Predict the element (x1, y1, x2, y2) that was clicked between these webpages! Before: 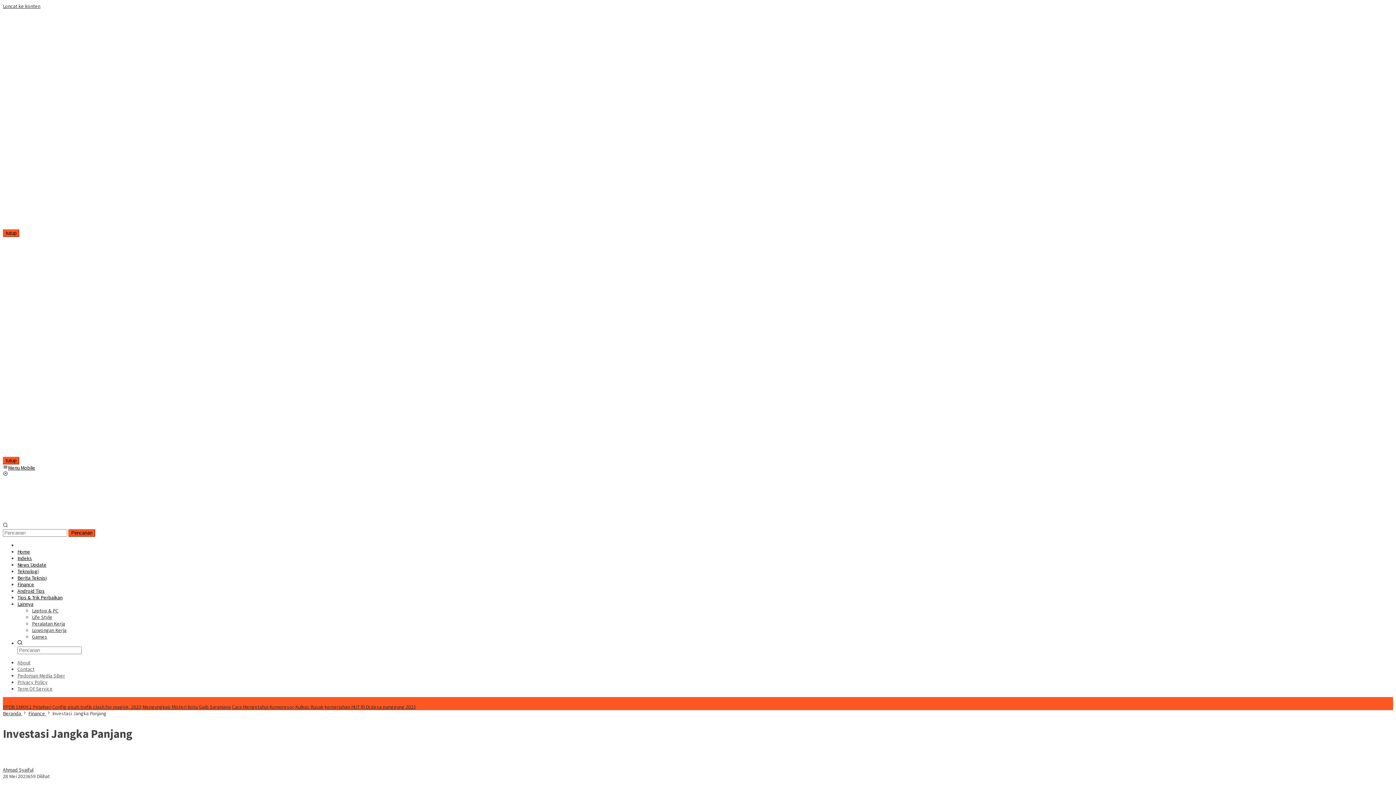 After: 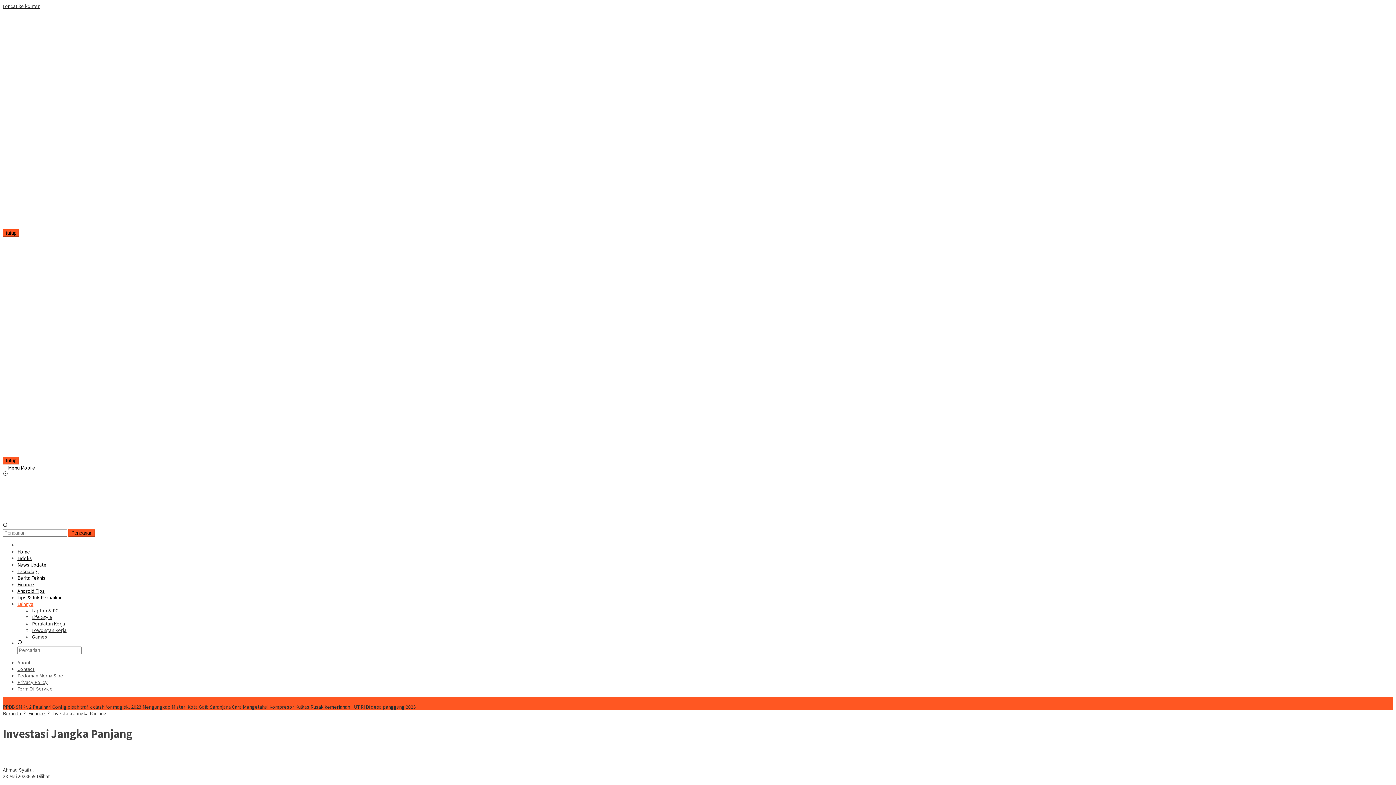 Action: bbox: (17, 601, 33, 607) label: Lainnya